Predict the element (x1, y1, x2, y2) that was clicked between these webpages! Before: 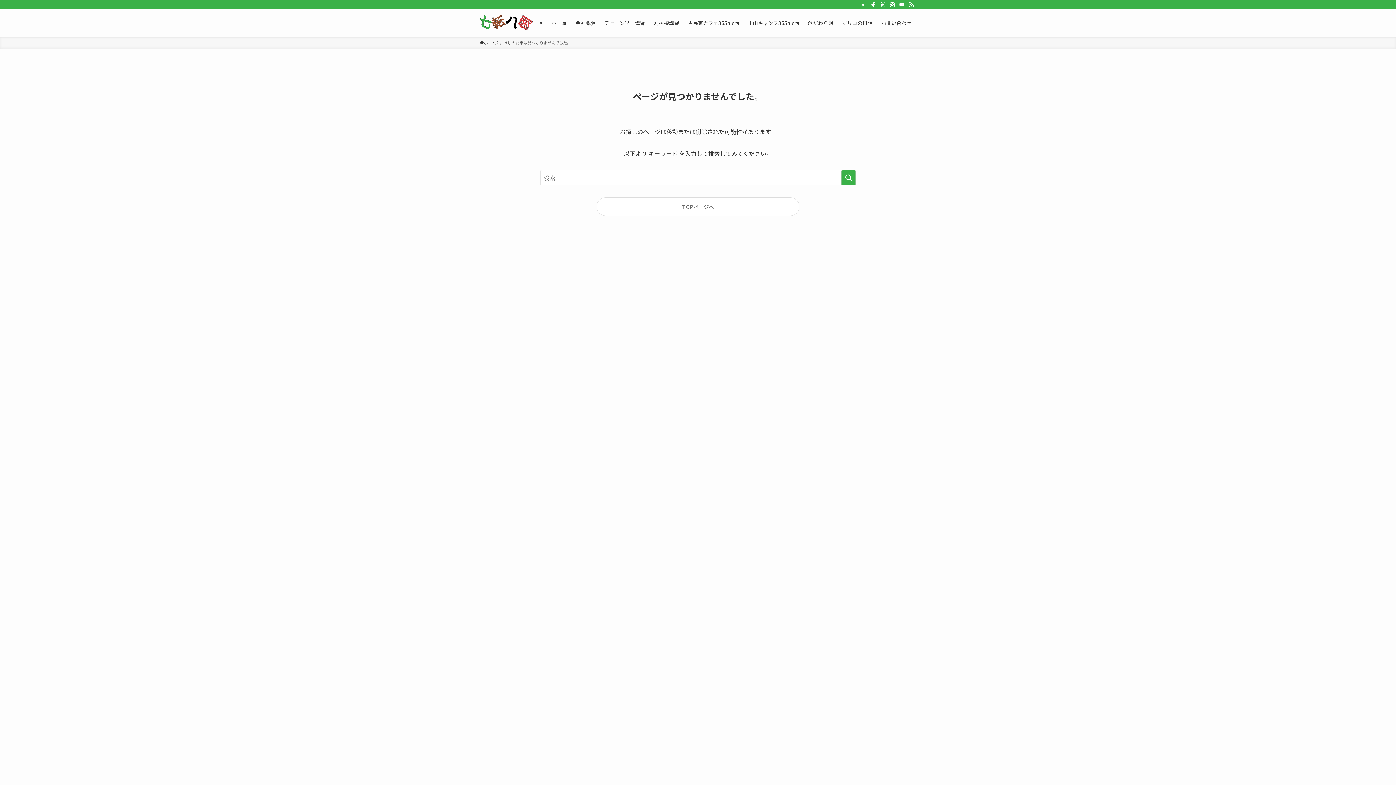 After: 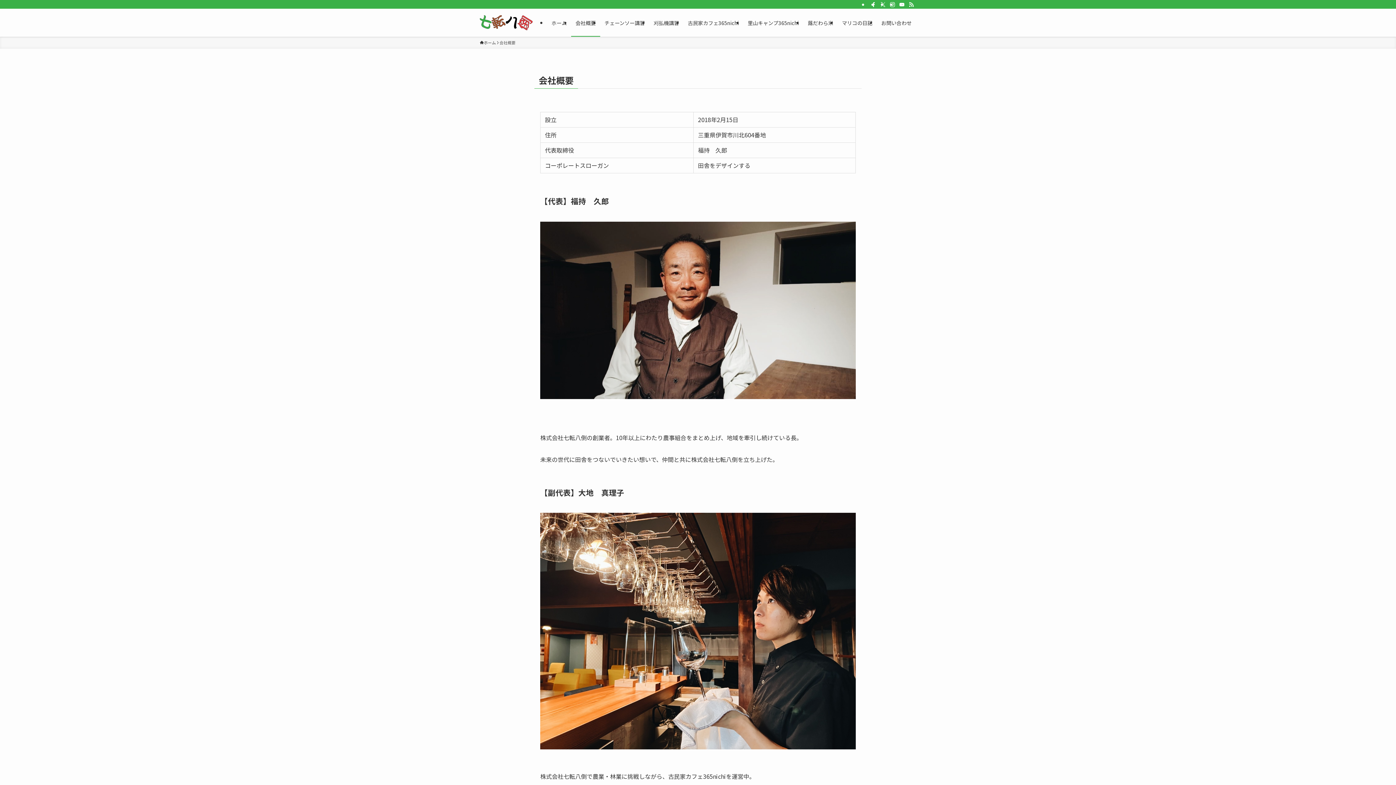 Action: bbox: (571, 8, 600, 36) label: 会社概要